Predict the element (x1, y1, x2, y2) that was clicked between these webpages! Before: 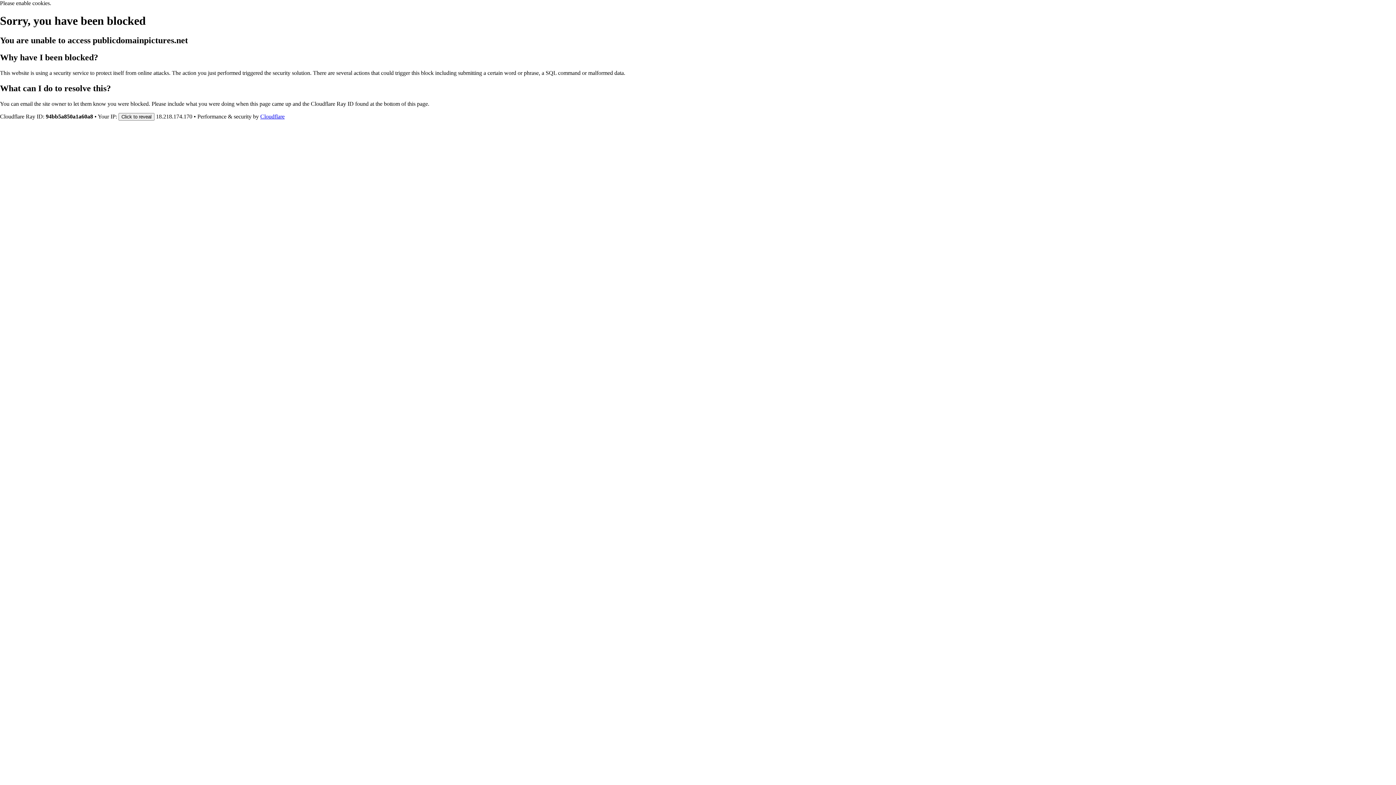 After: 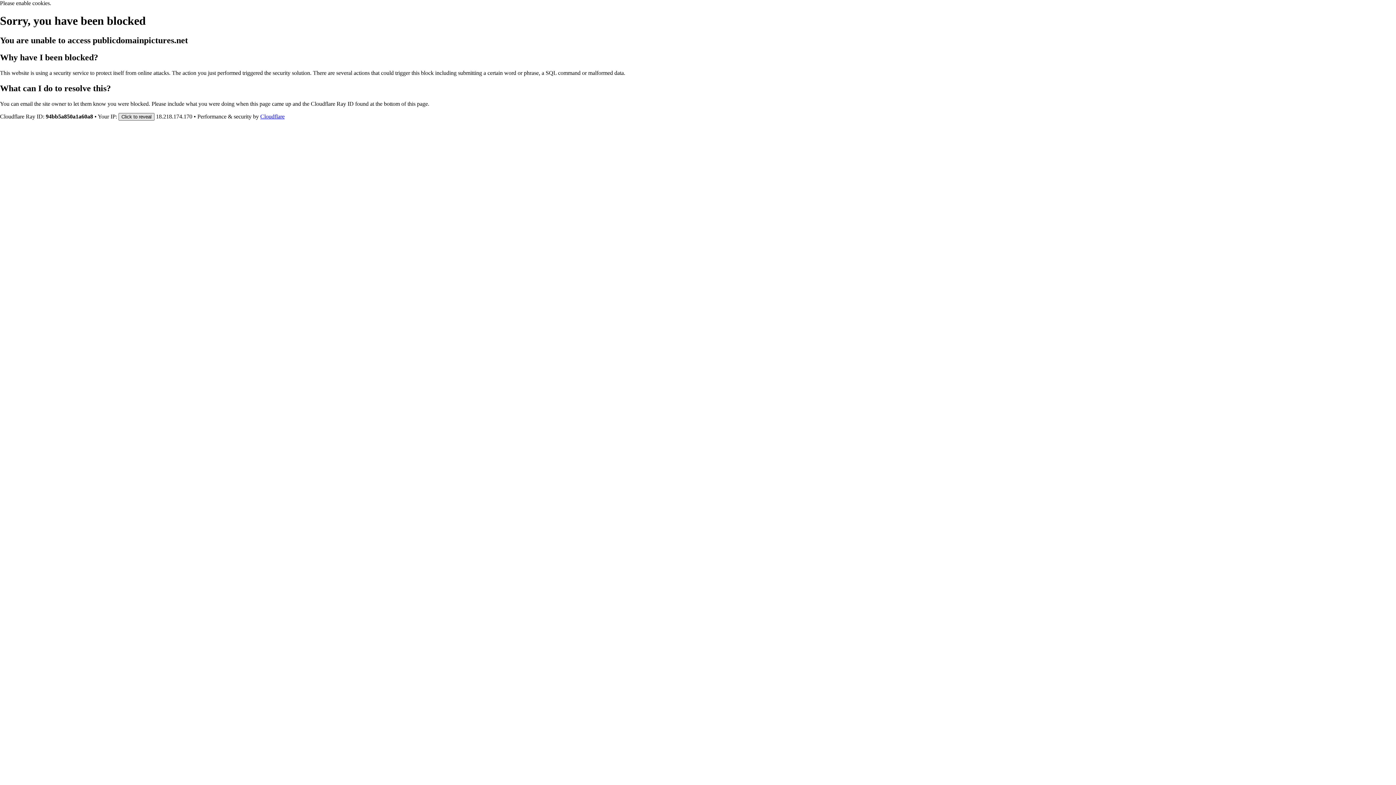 Action: label: Click to reveal bbox: (118, 112, 154, 120)